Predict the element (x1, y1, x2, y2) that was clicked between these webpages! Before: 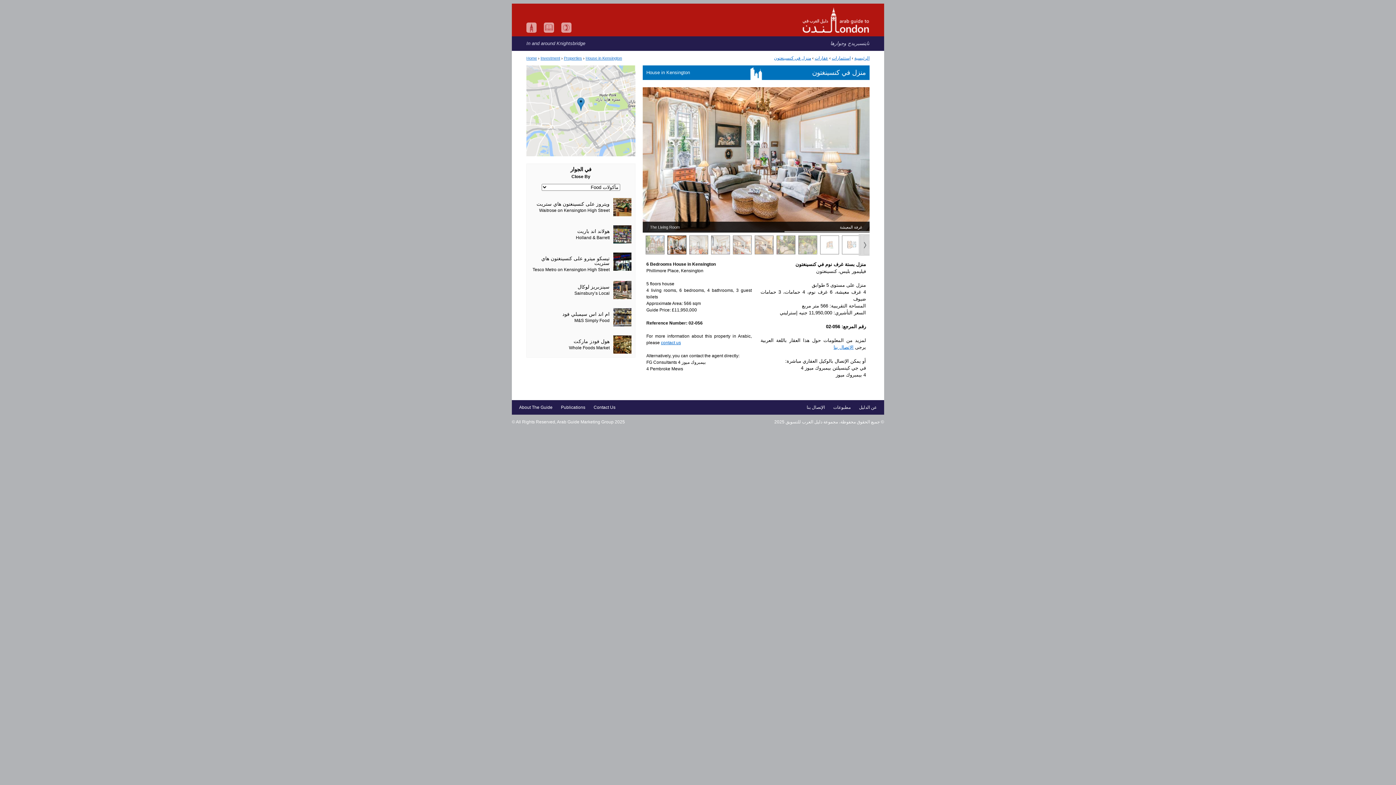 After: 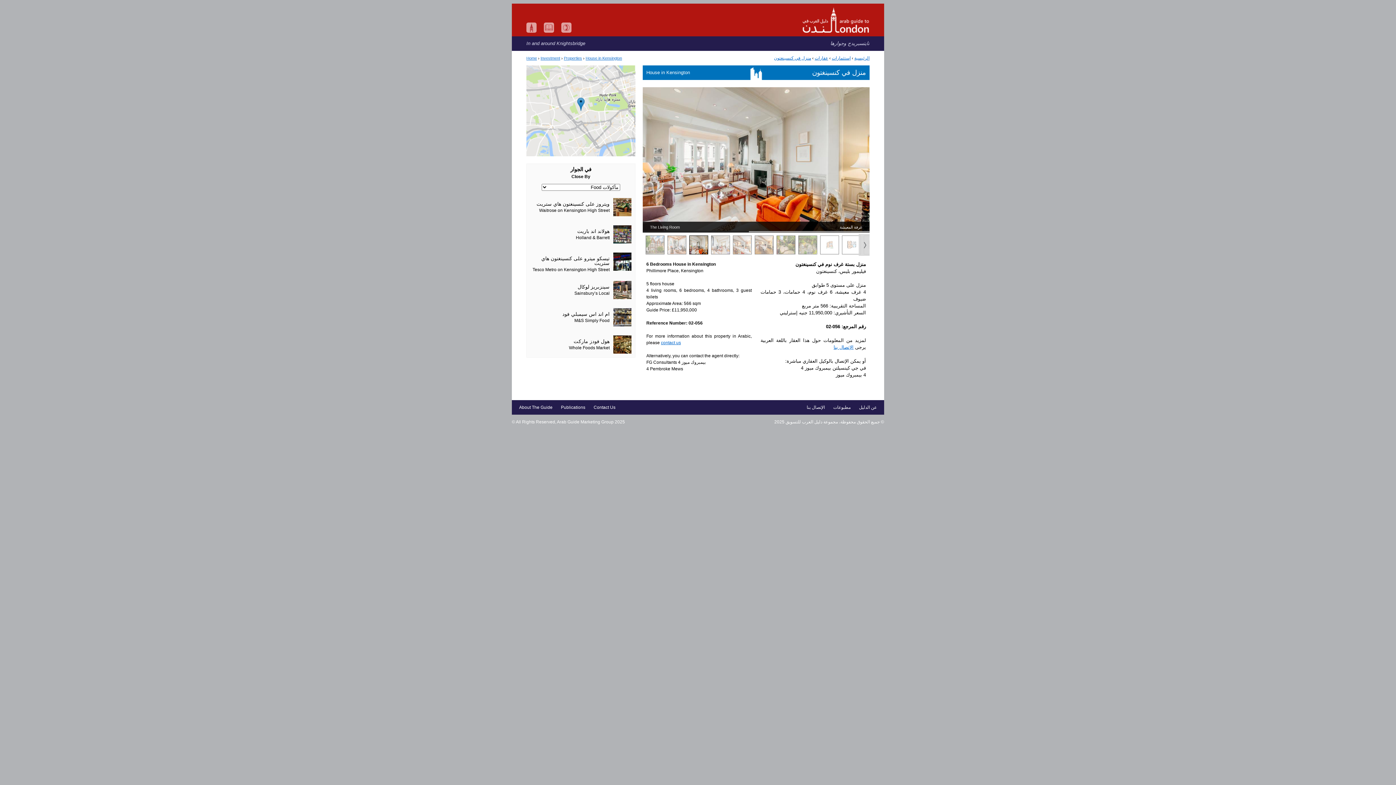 Action: label: منزل في كنسينغتون bbox: (774, 55, 811, 60)